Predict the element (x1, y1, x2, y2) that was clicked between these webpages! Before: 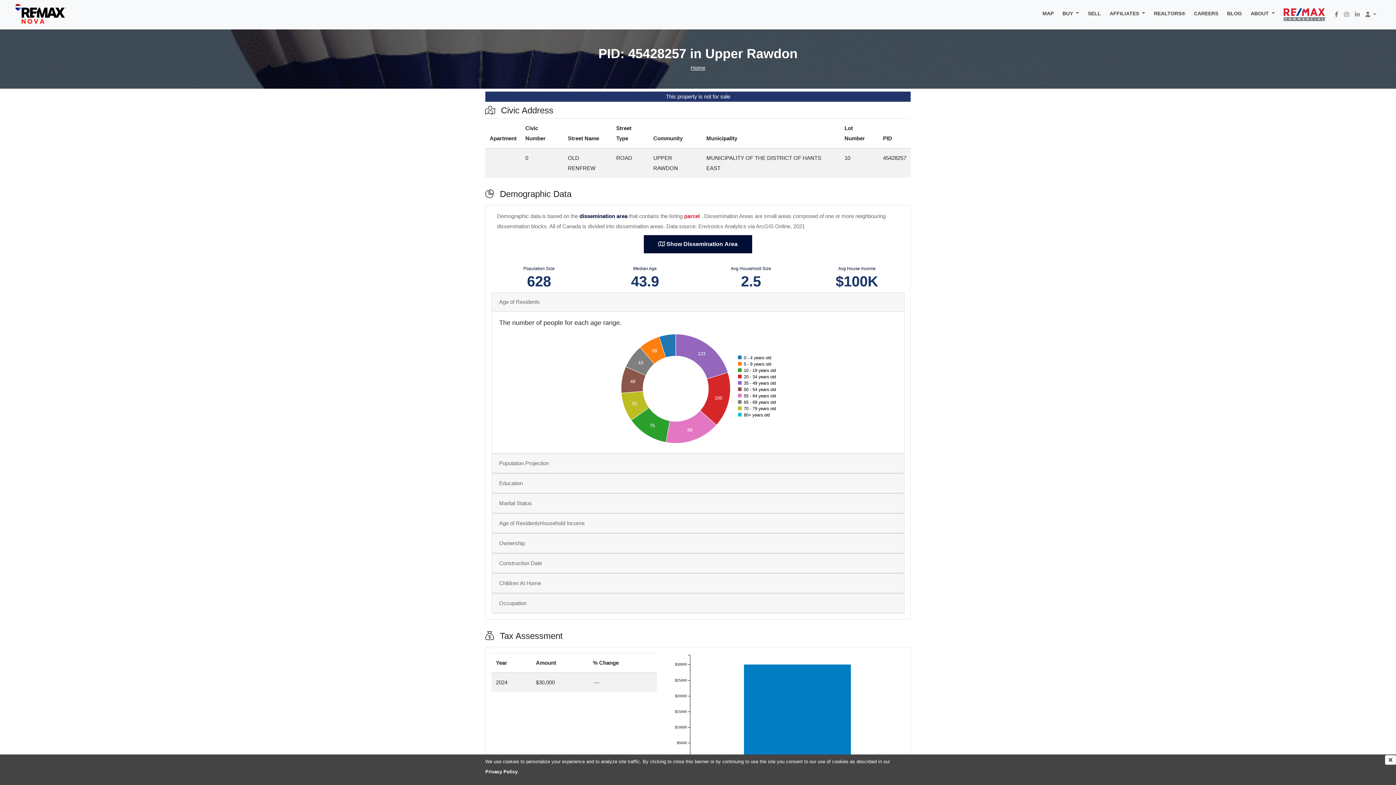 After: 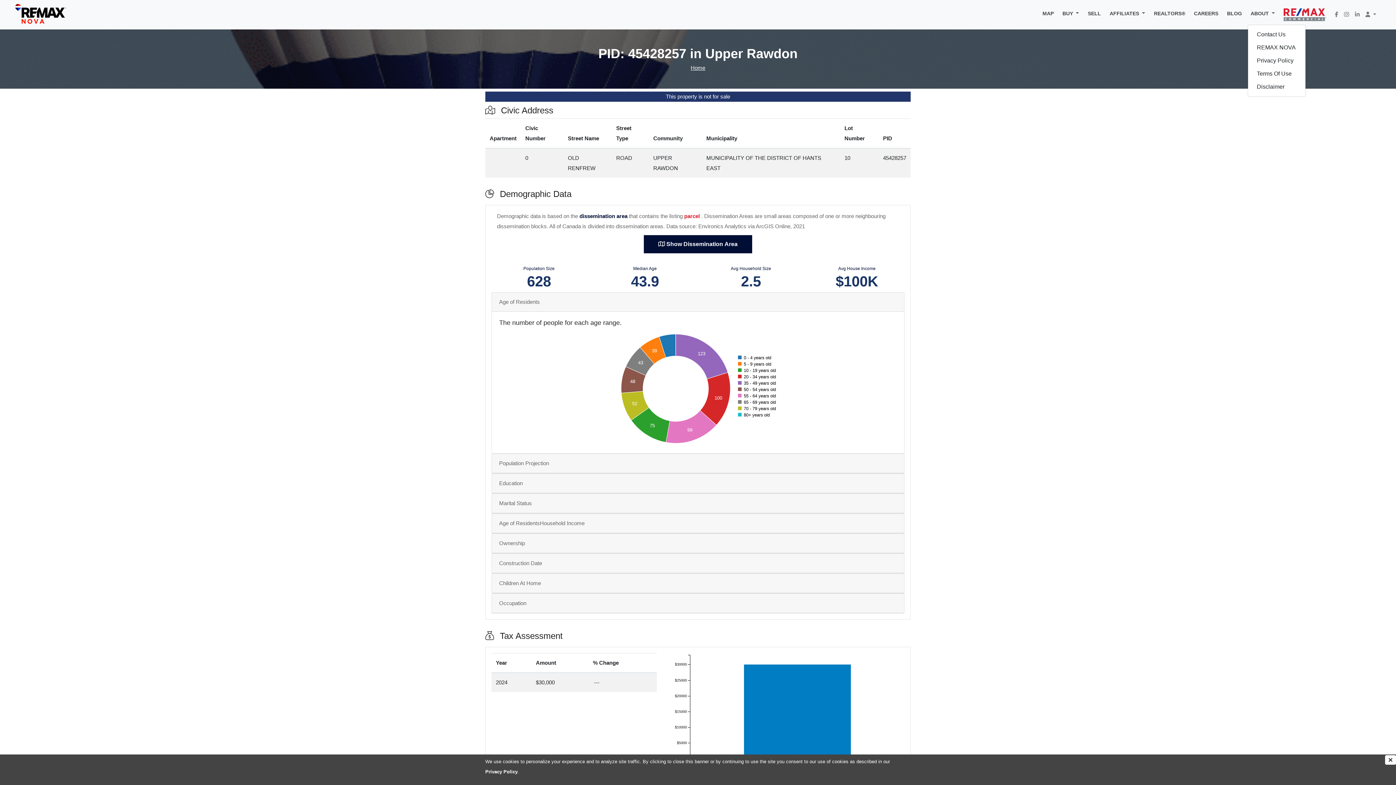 Action: label: ABOUT  bbox: (1248, 5, 1278, 21)